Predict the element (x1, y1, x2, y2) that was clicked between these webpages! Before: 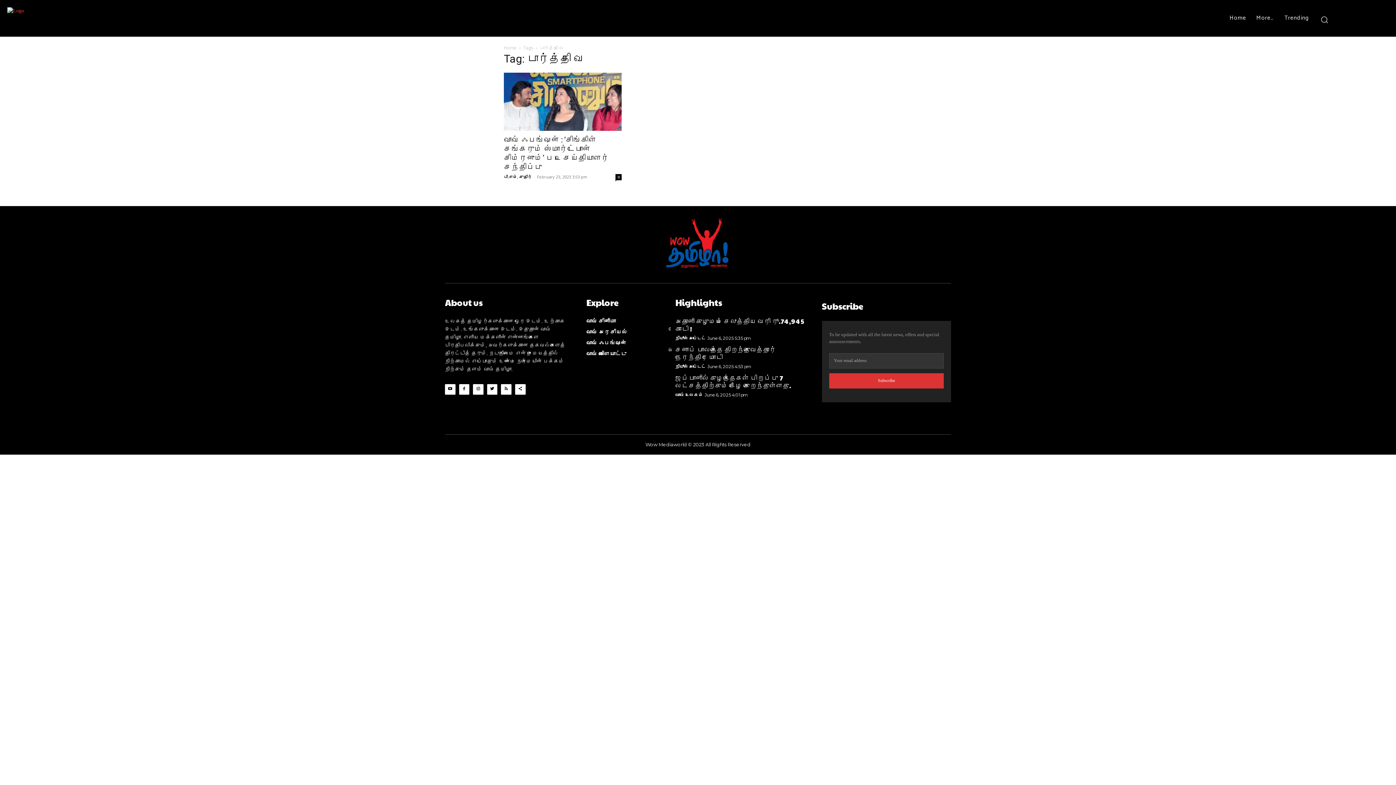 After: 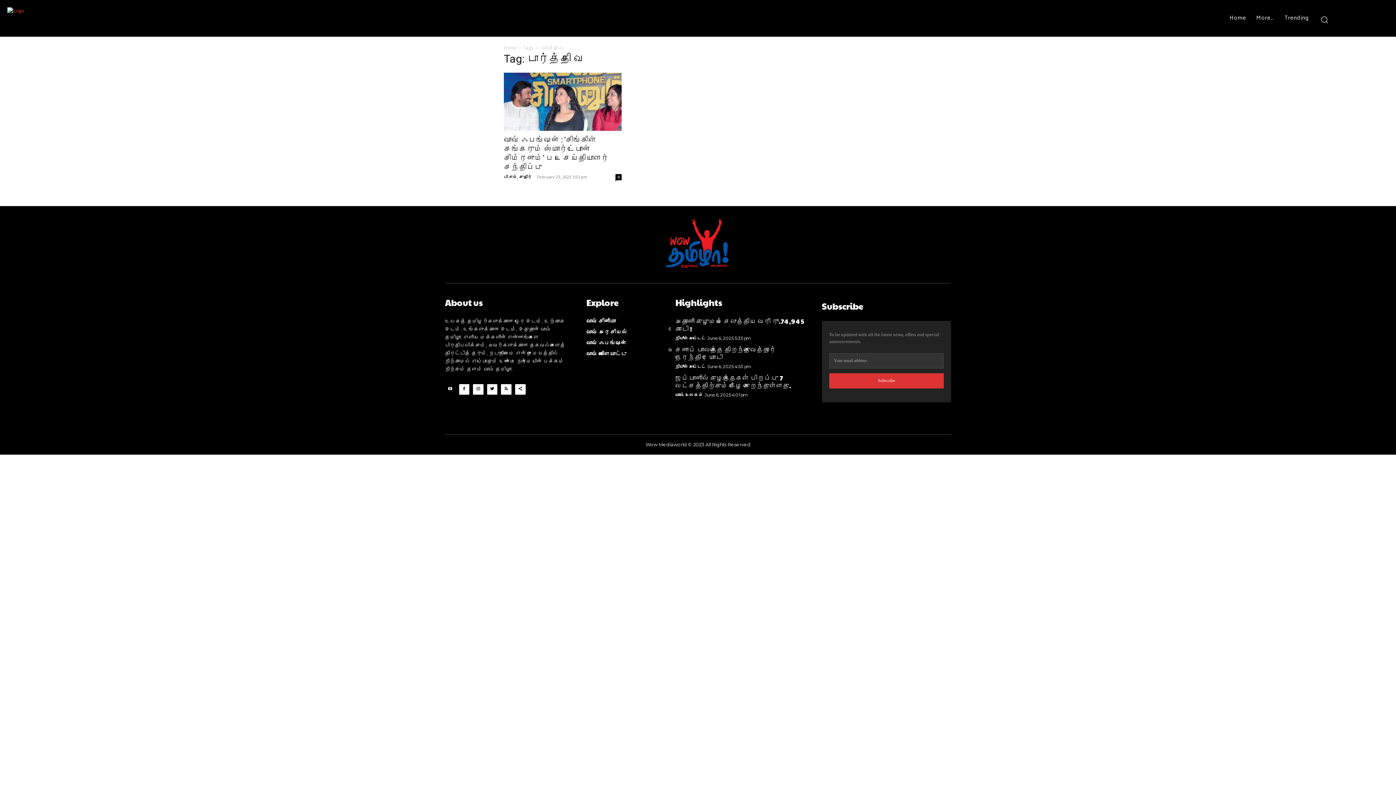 Action: bbox: (445, 384, 455, 394)